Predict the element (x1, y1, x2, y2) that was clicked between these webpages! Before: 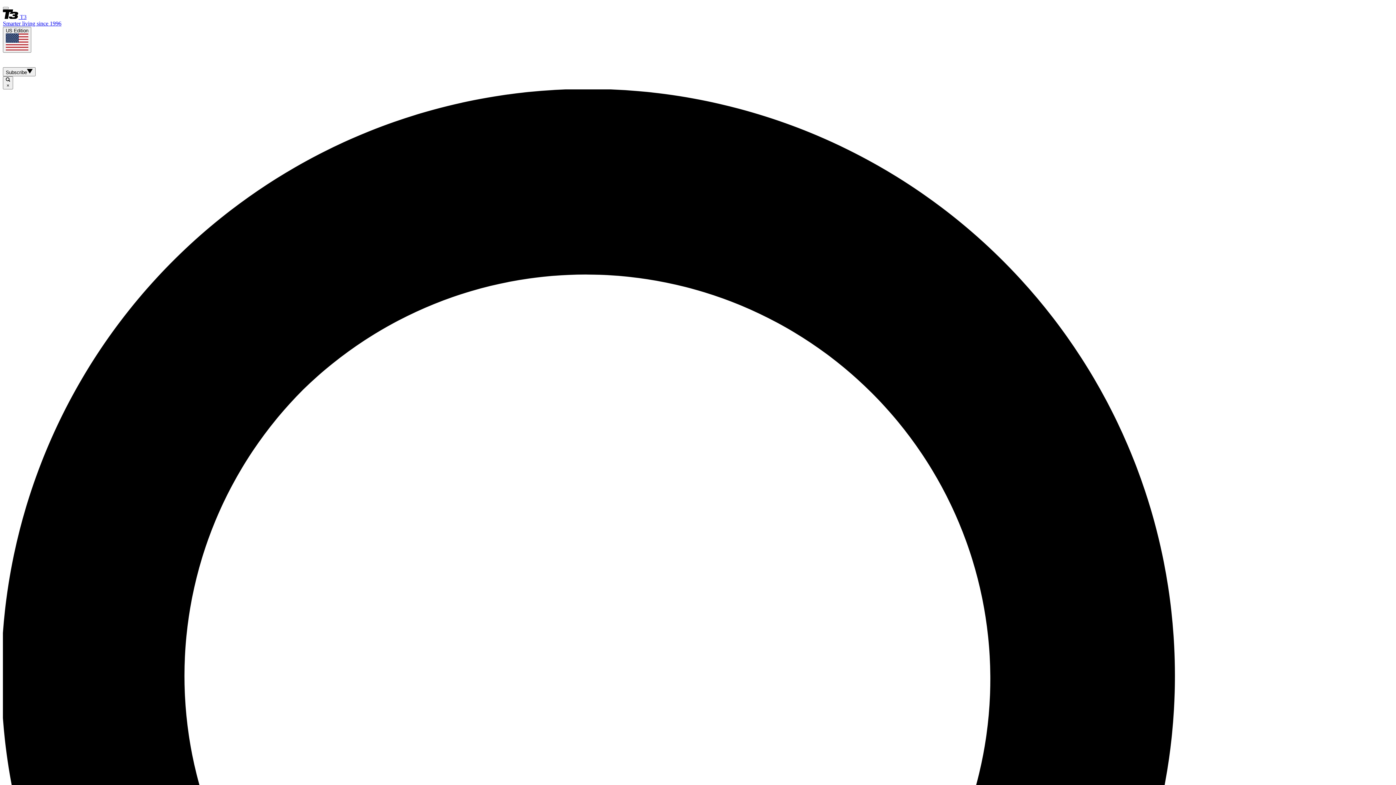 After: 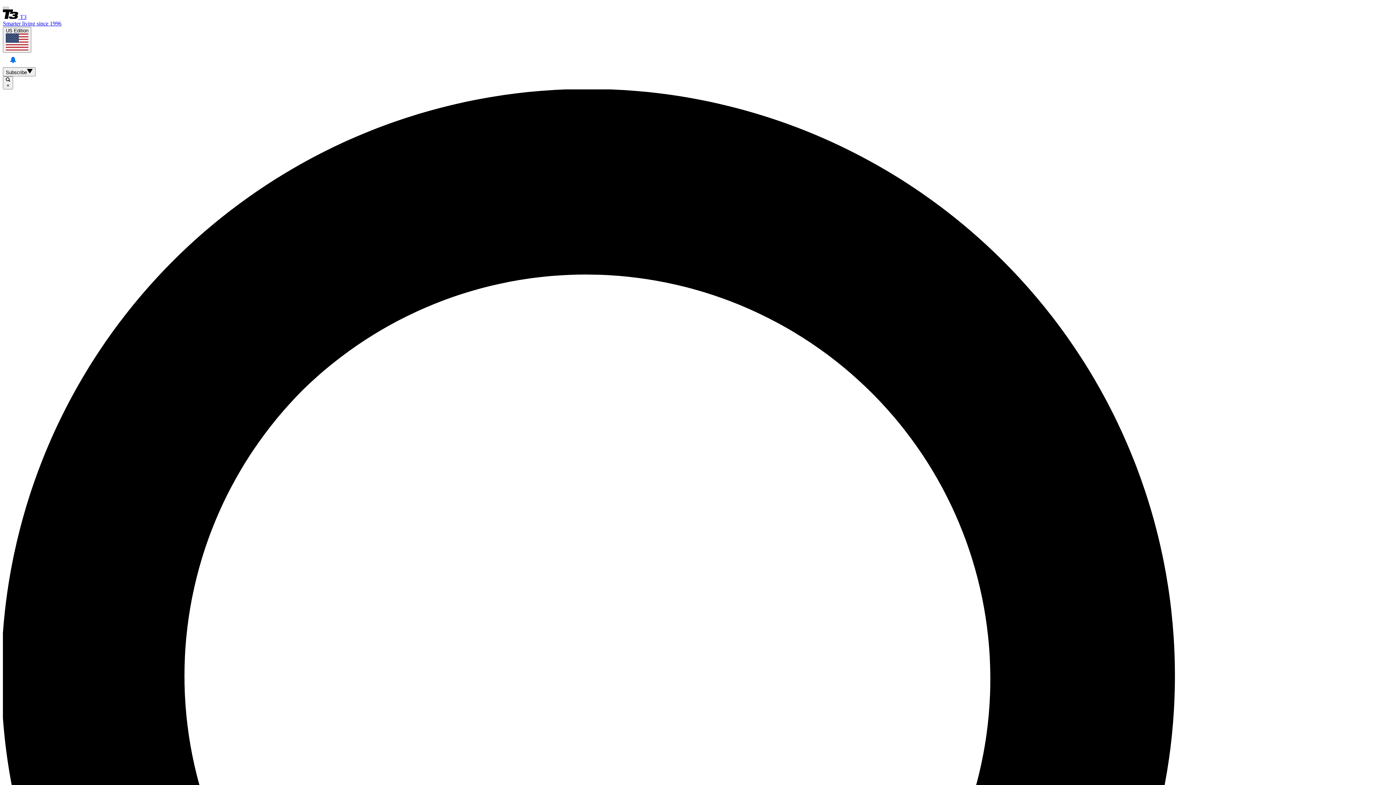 Action: label: View your notifications and profile settings bbox: (5, 52, 20, 67)